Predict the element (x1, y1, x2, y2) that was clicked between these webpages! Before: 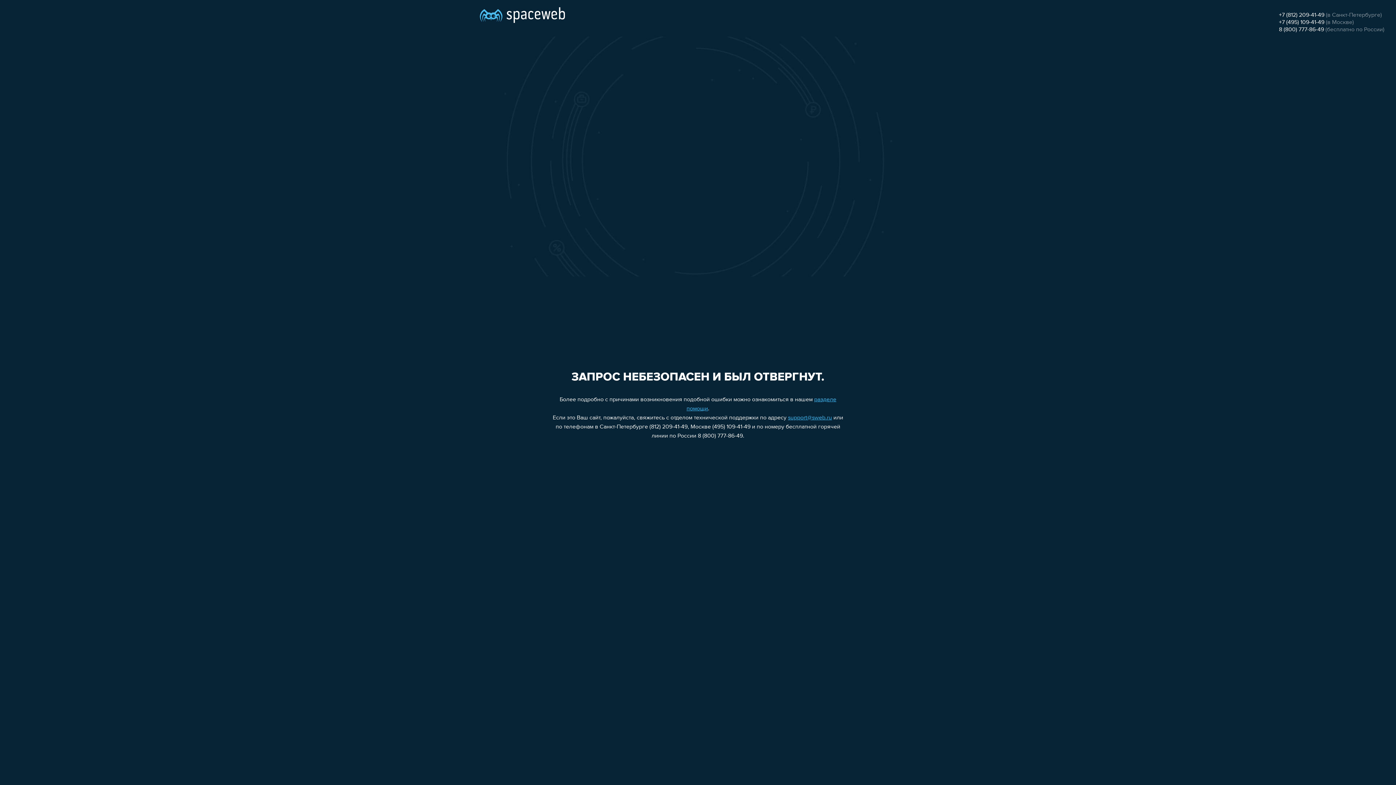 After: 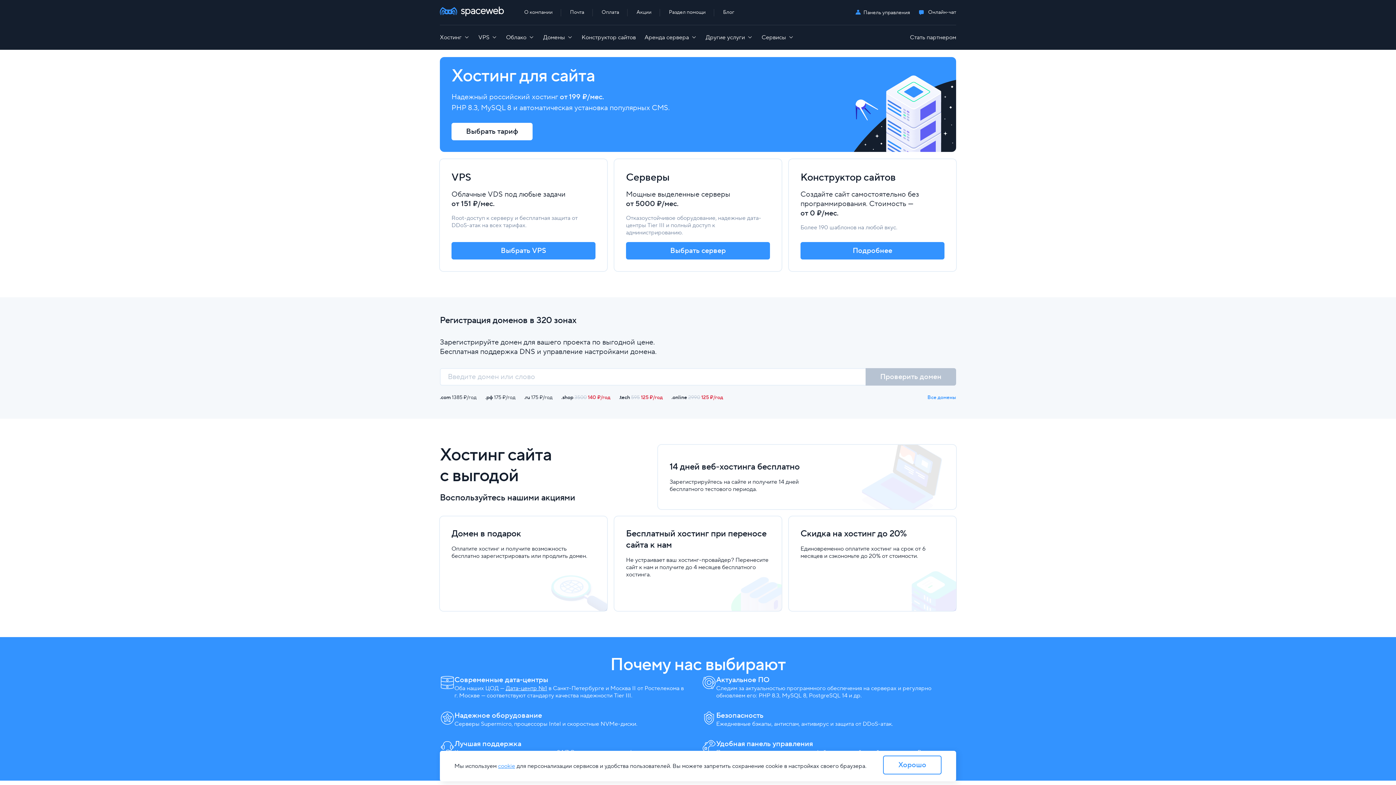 Action: bbox: (480, 0, 565, 25)